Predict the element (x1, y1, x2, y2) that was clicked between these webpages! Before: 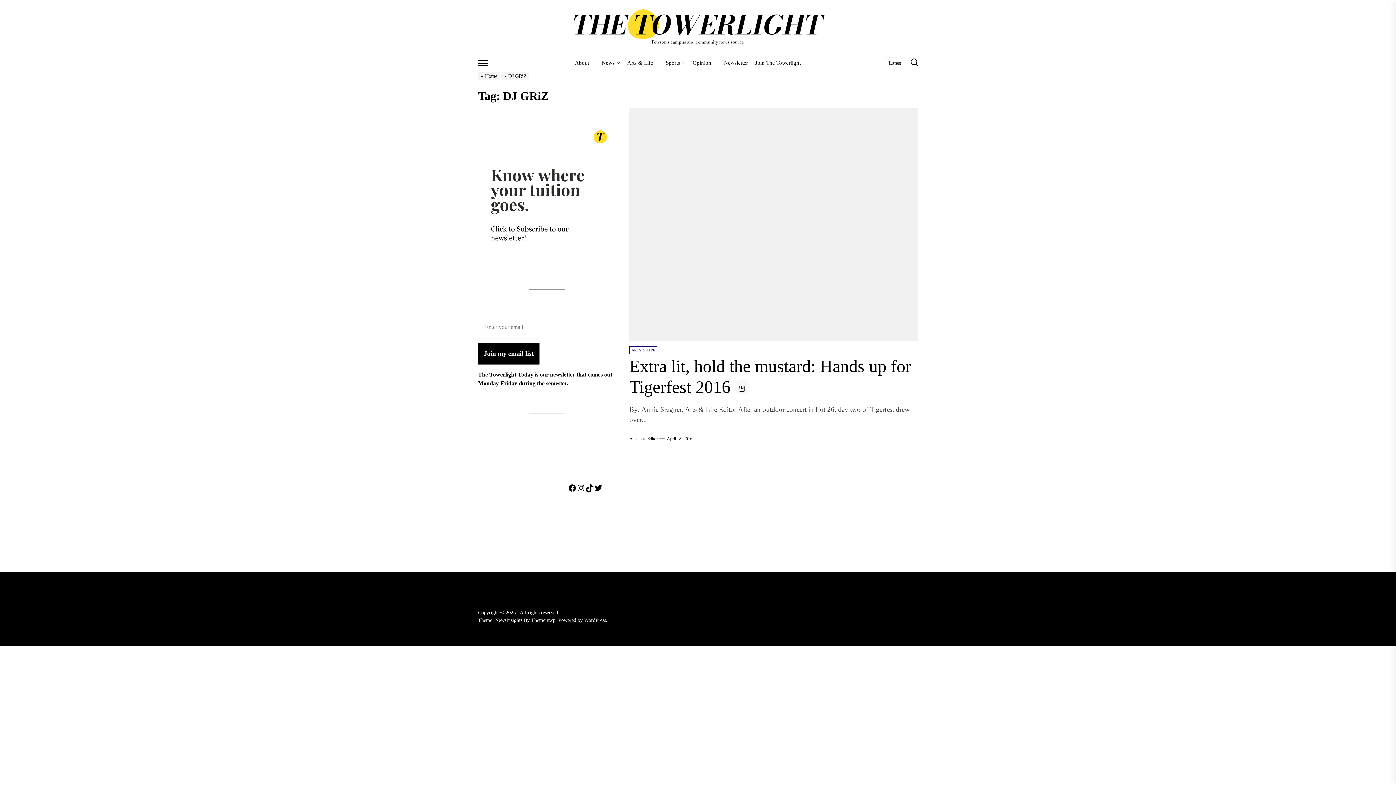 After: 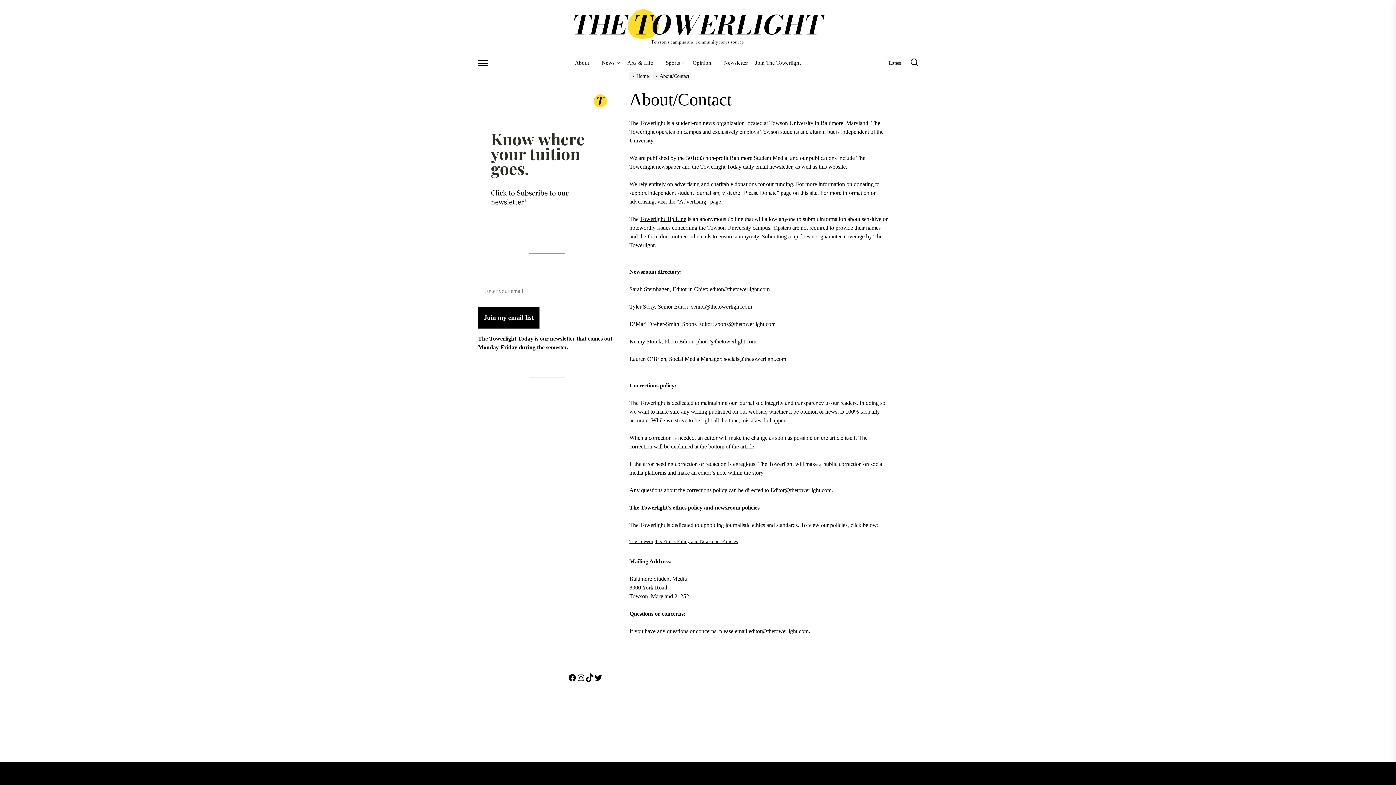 Action: bbox: (571, 53, 598, 72) label: About